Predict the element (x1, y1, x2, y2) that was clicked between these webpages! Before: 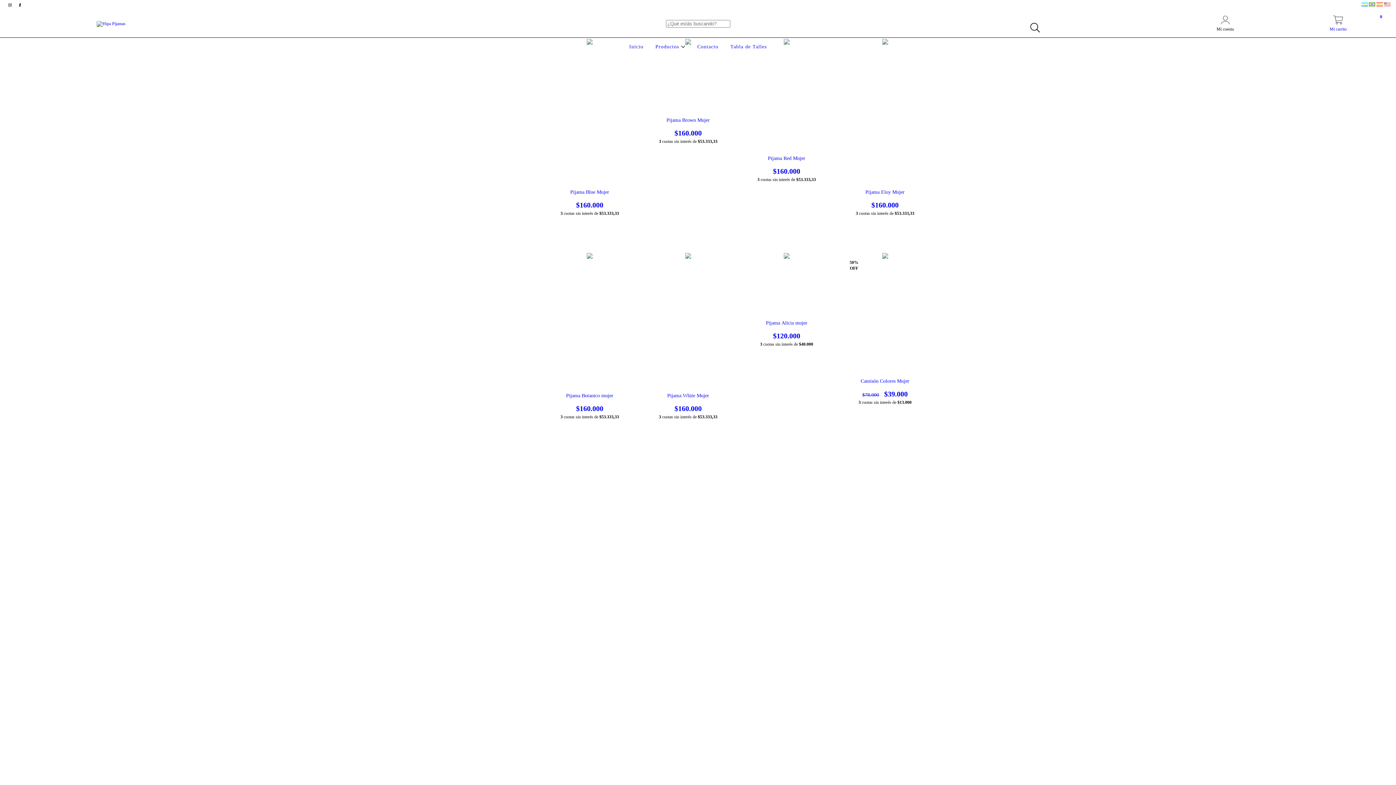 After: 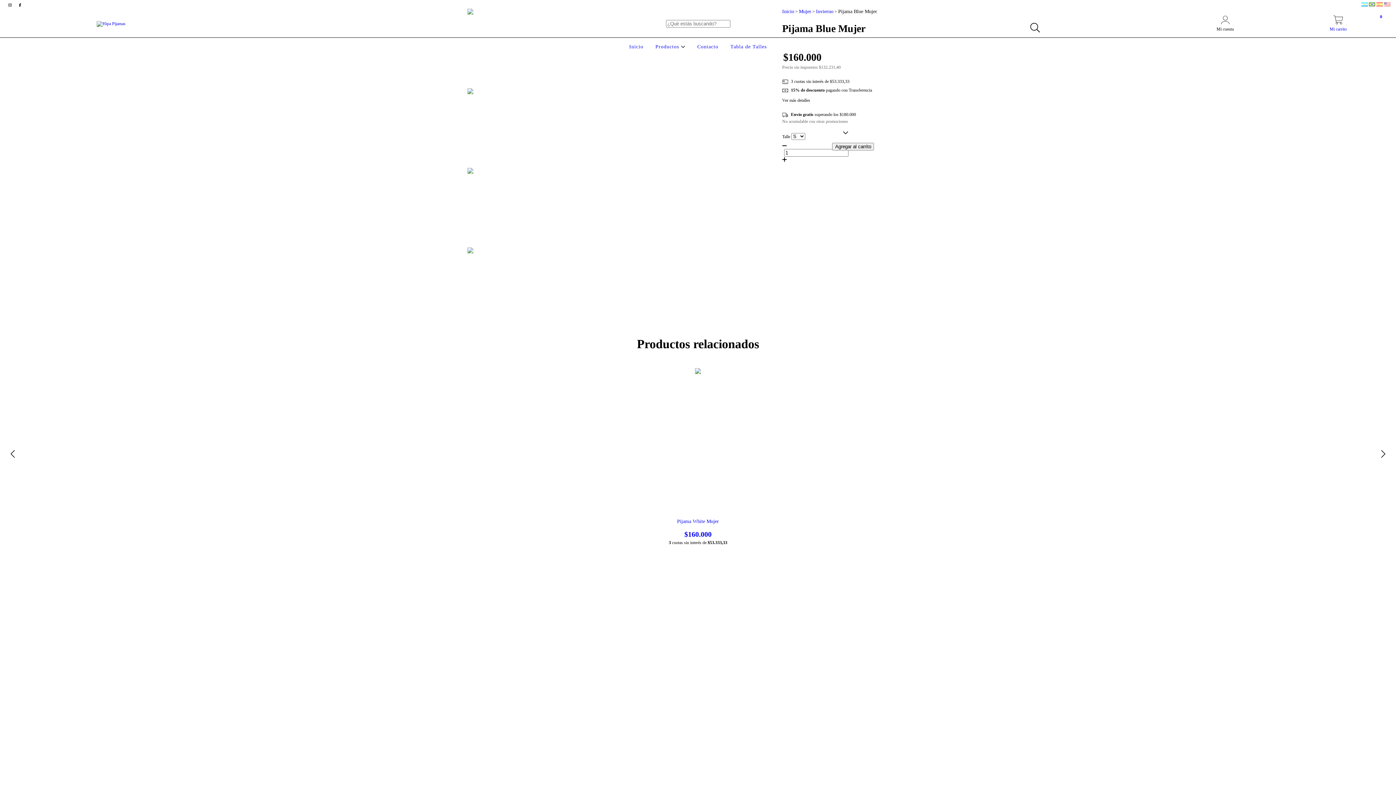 Action: label: Pijama Blue Mujer bbox: (547, 189, 632, 209)